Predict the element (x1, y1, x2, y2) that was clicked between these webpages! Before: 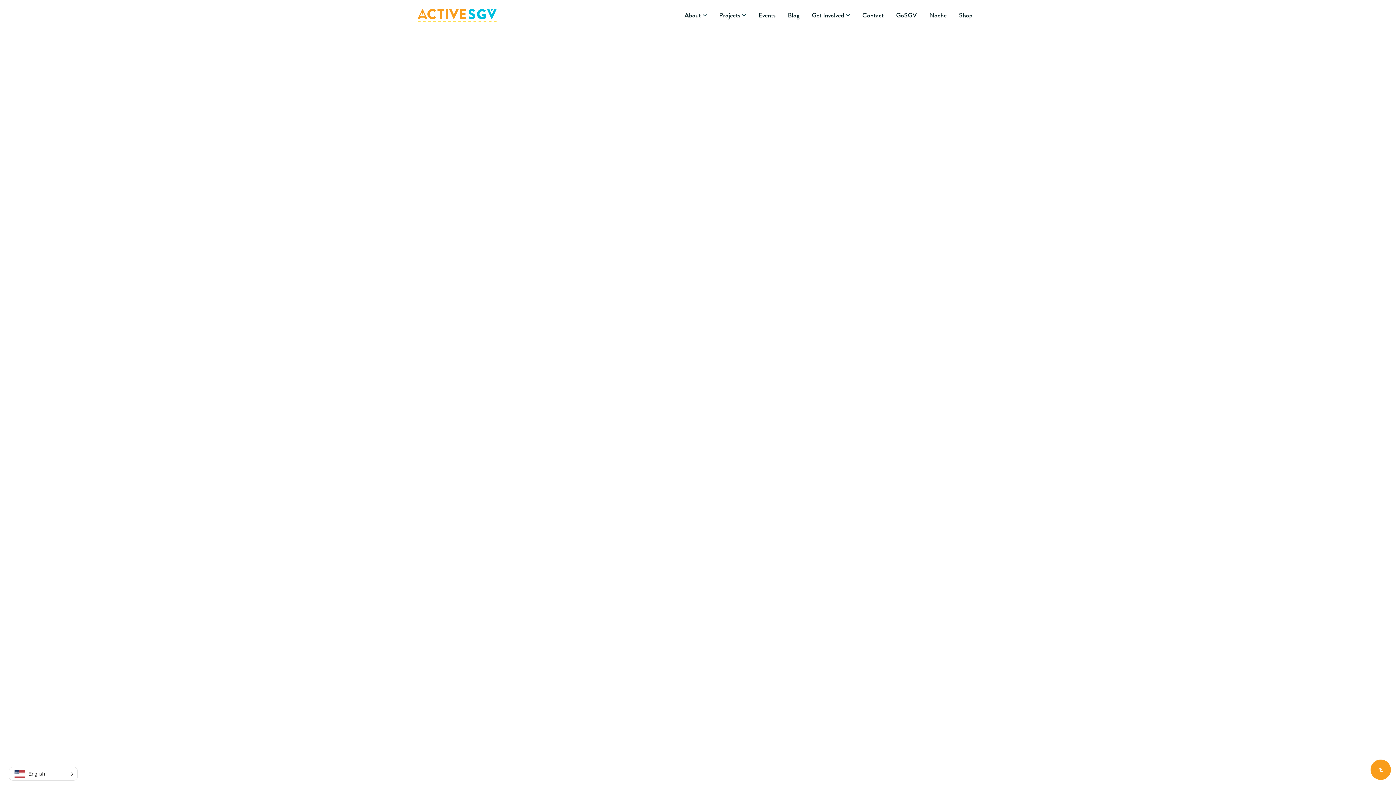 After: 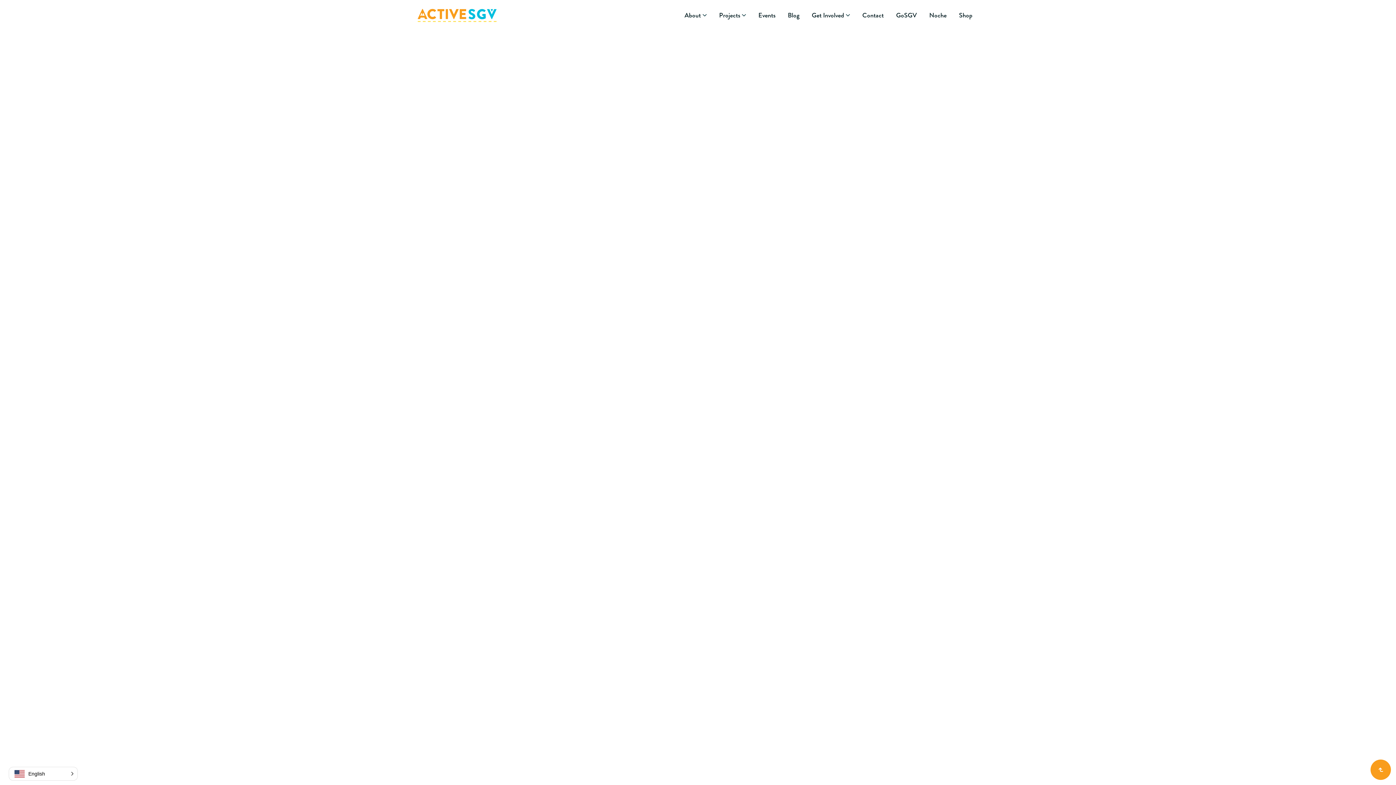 Action: bbox: (684, 10, 706, 19) label: About